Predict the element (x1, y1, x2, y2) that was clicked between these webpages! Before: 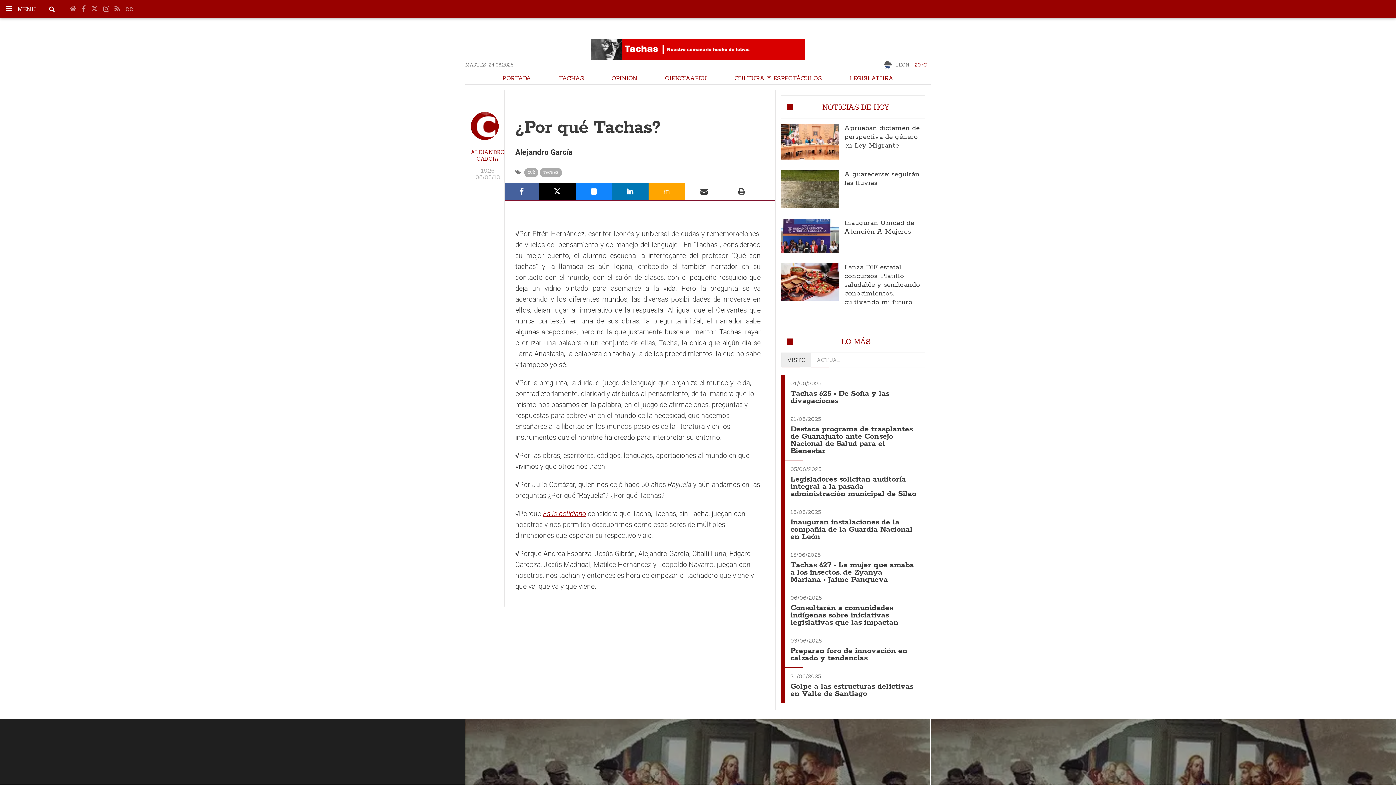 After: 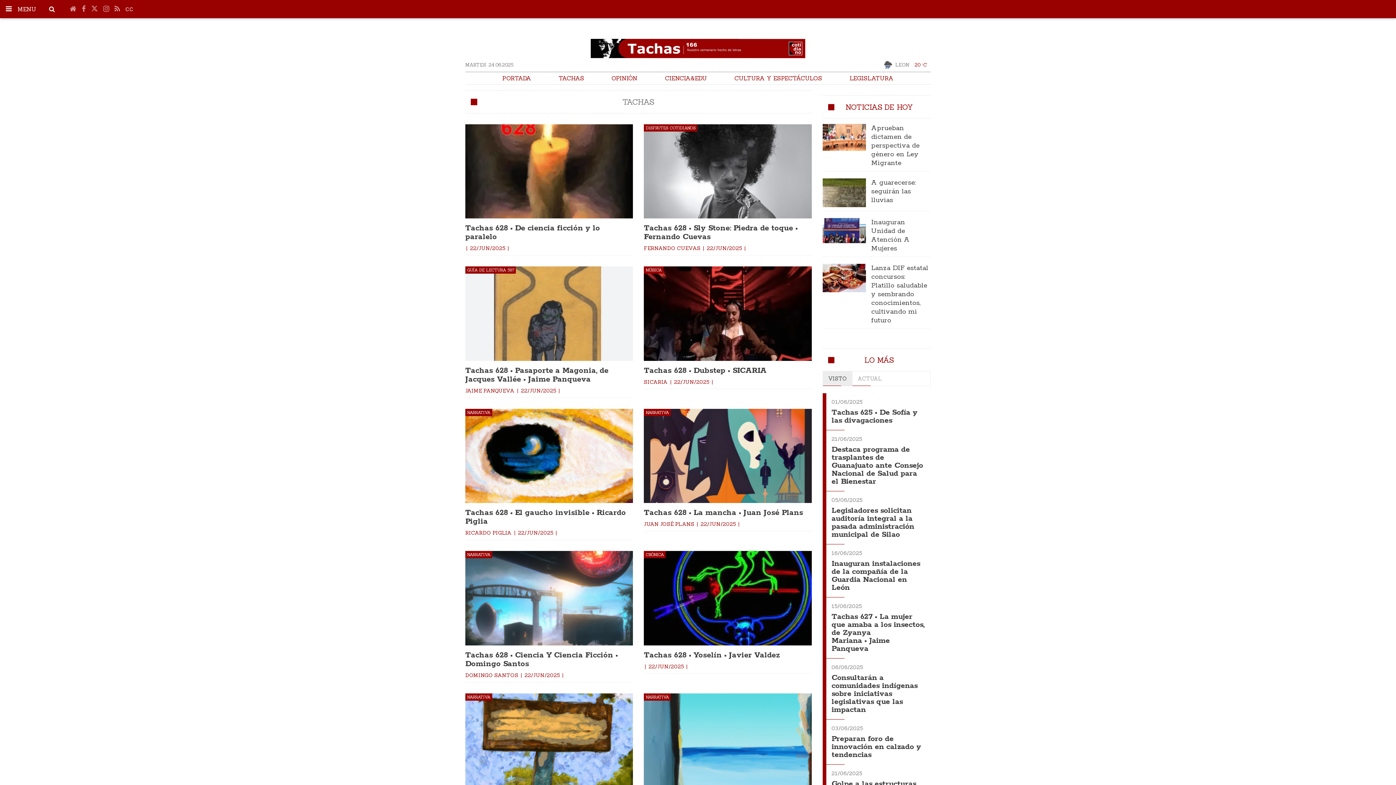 Action: label: TACHAS bbox: (545, 72, 597, 84)